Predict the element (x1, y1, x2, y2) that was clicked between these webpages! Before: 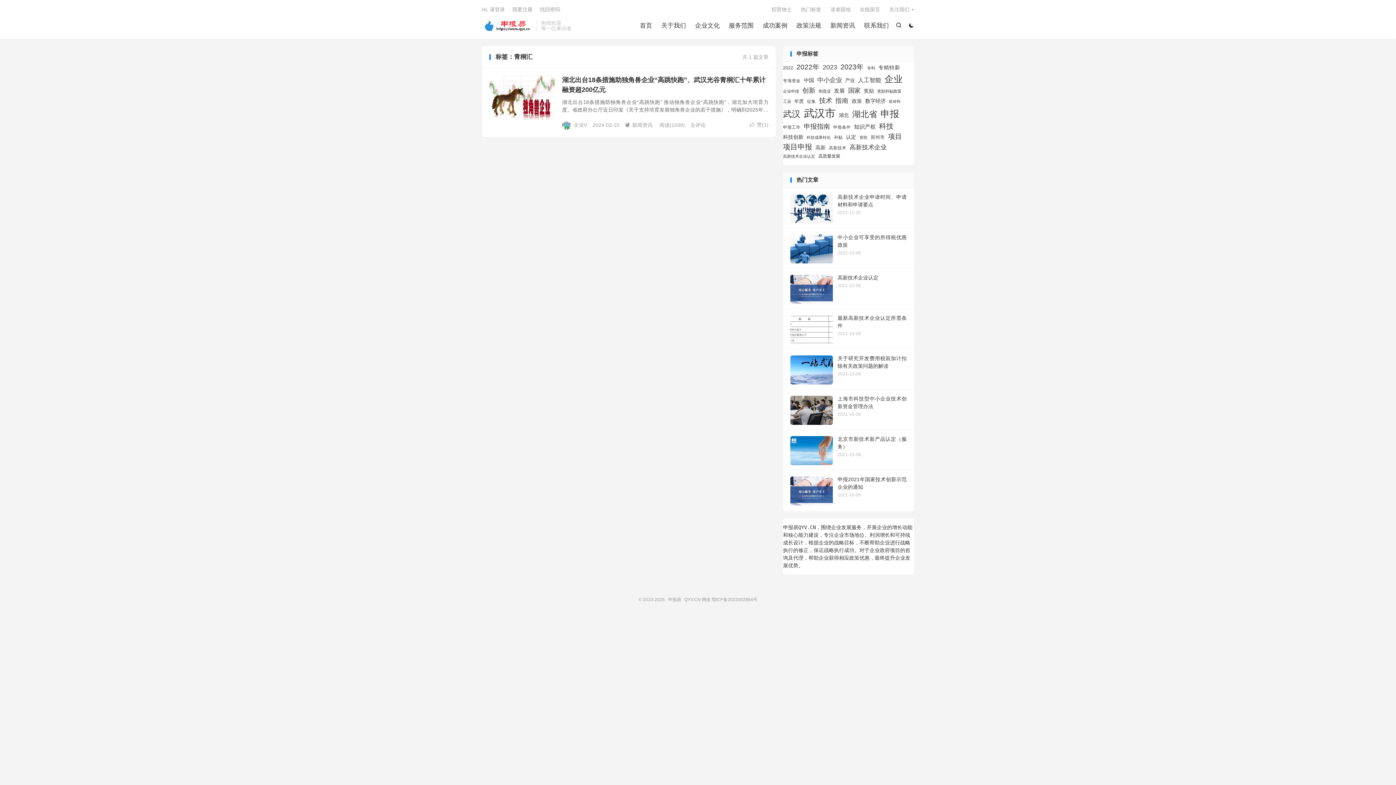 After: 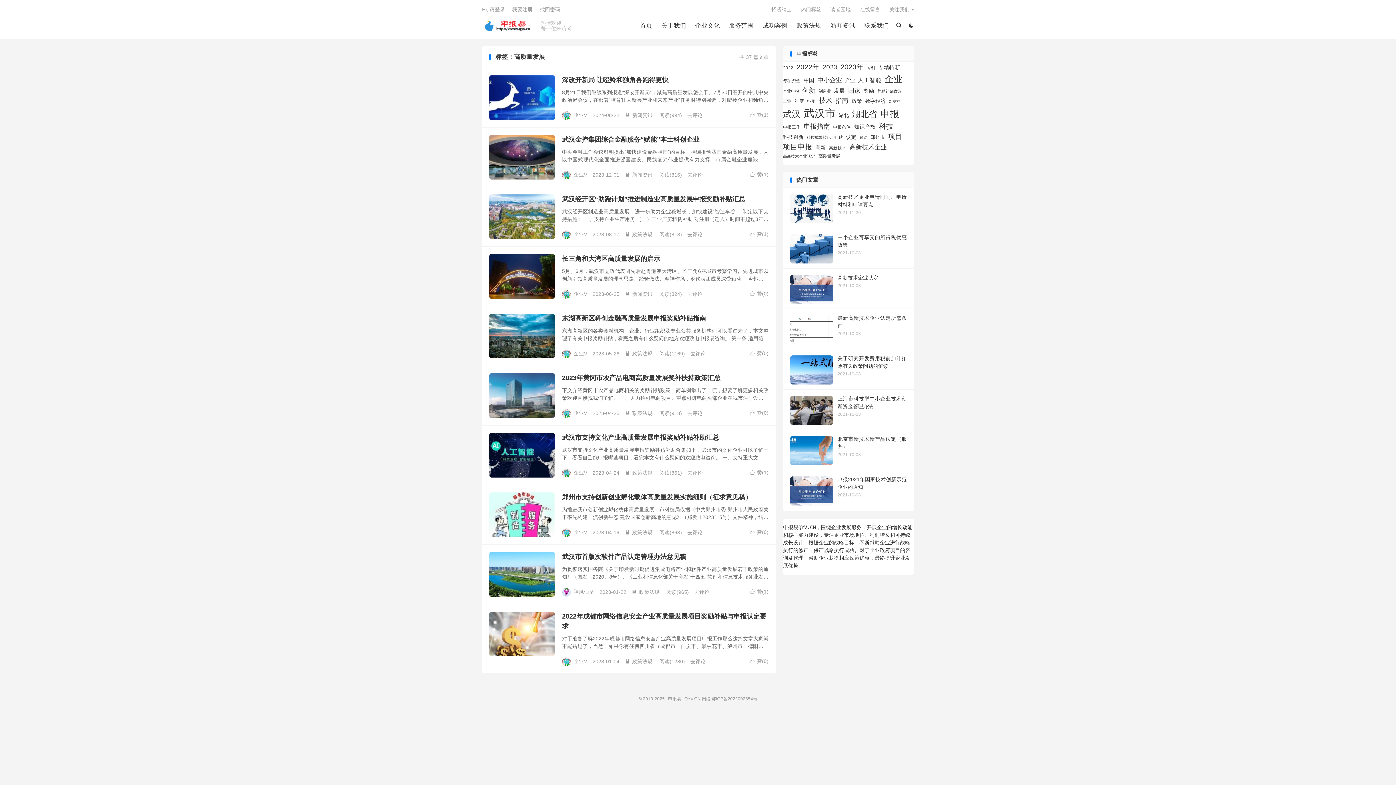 Action: bbox: (818, 153, 840, 159) label: 高质量发展 (37 项)